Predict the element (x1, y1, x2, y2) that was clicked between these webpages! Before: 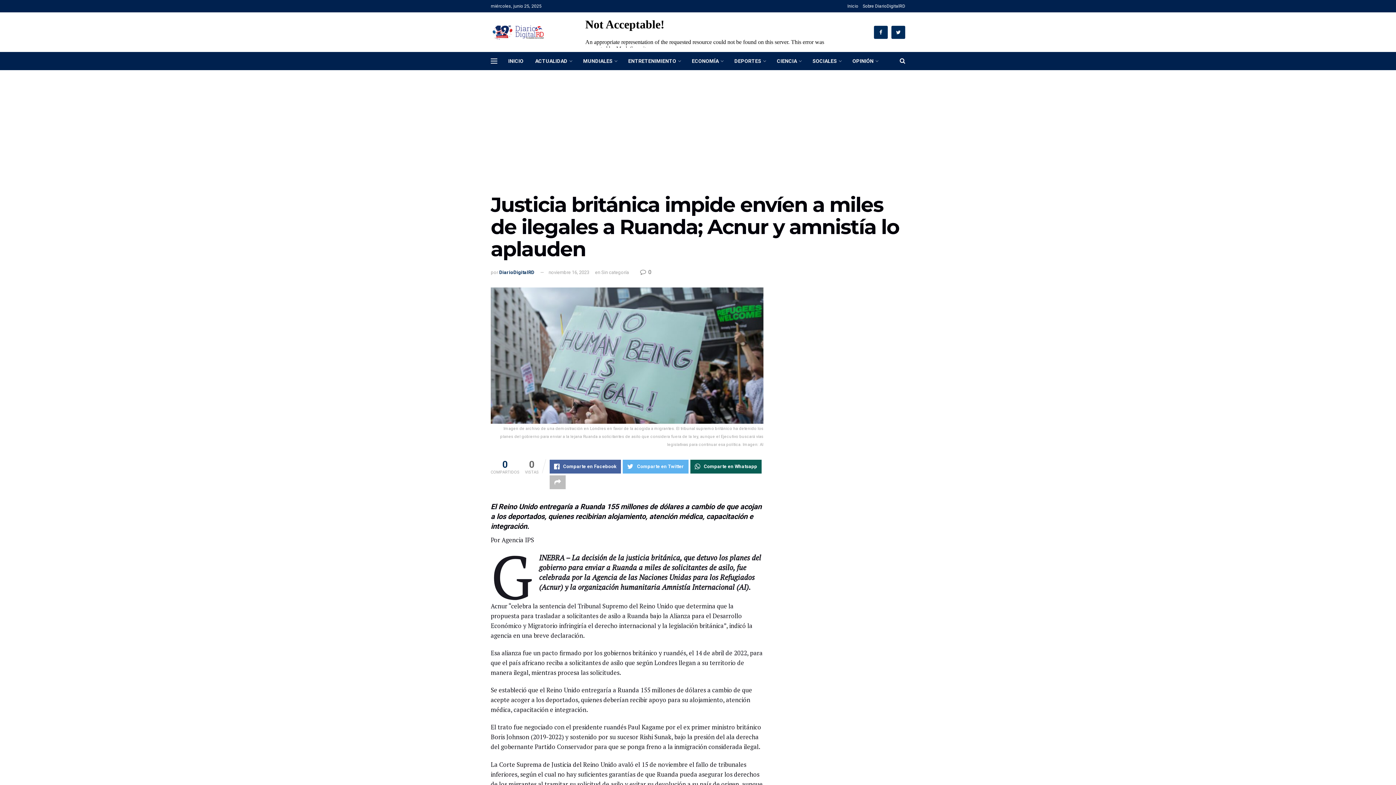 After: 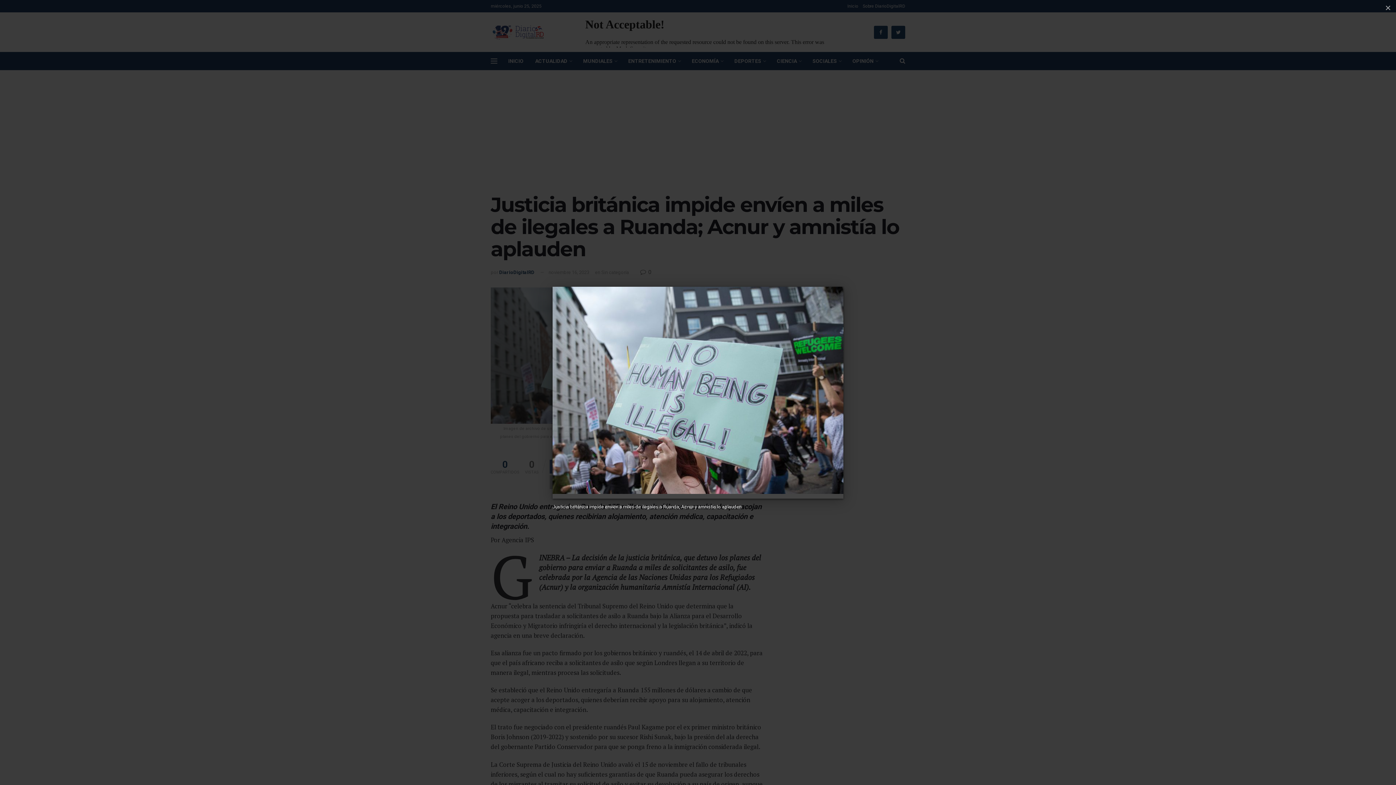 Action: bbox: (490, 287, 763, 449) label: Imagen de archivo de una demostración en Londres en favor de la acogida a migrantes. El tribunal supremo británico ha detenido los planes del gobierno para enviar a la lejana Ruanda a solicitantes de asilo que considera fuera de la ley, aunque el Ejecutivo buscará vías legislativas para continuar esa política. Imagen: AI